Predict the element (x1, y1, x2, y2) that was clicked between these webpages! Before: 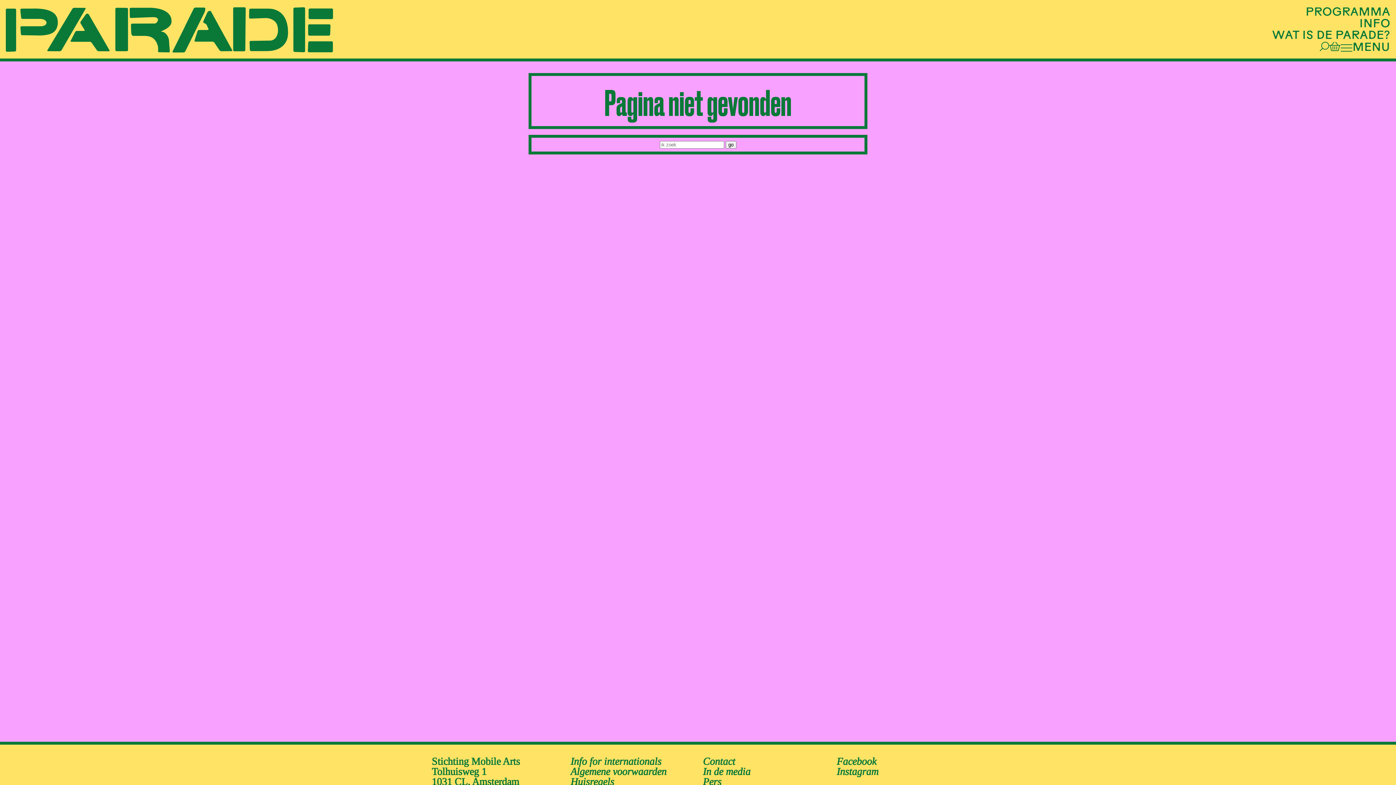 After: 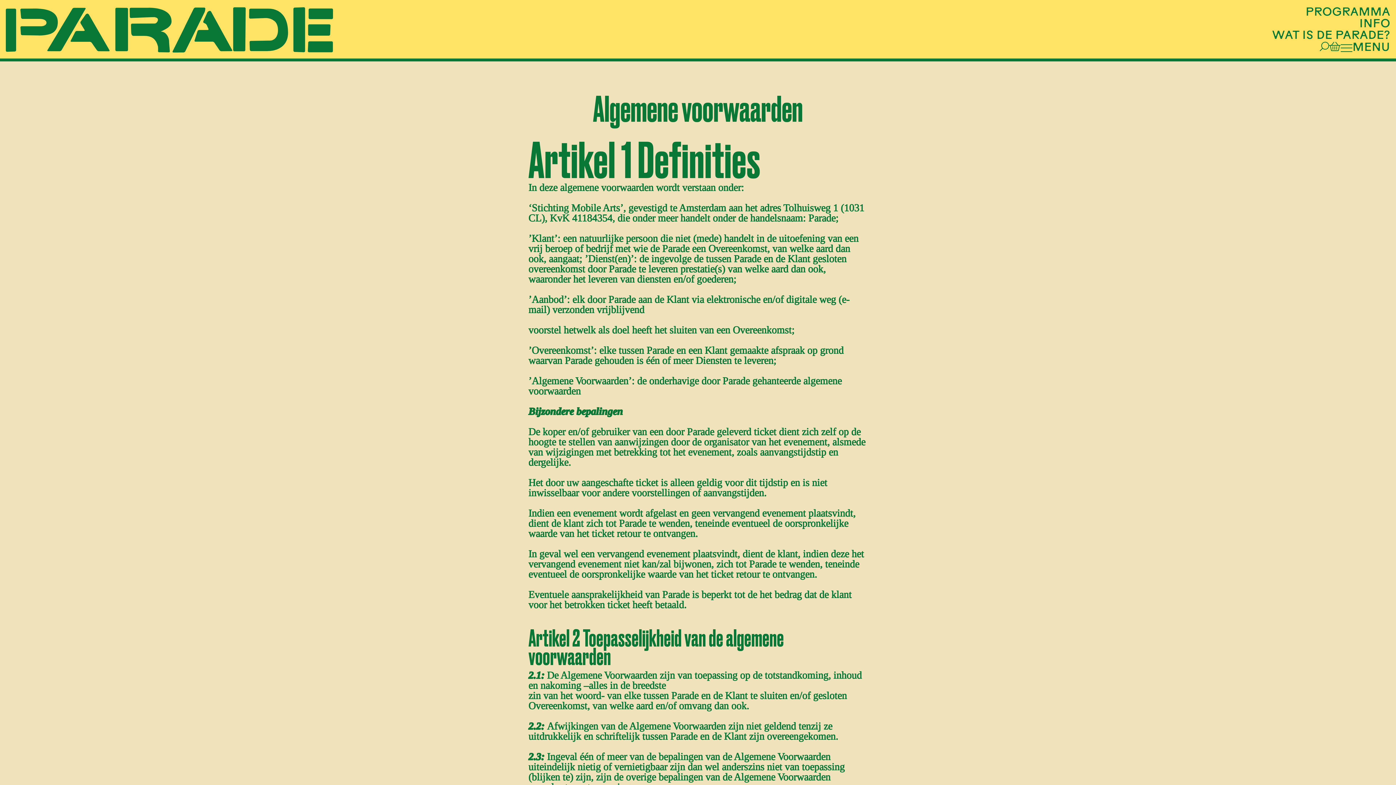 Action: bbox: (570, 766, 666, 777) label: Algemene voorwaarden